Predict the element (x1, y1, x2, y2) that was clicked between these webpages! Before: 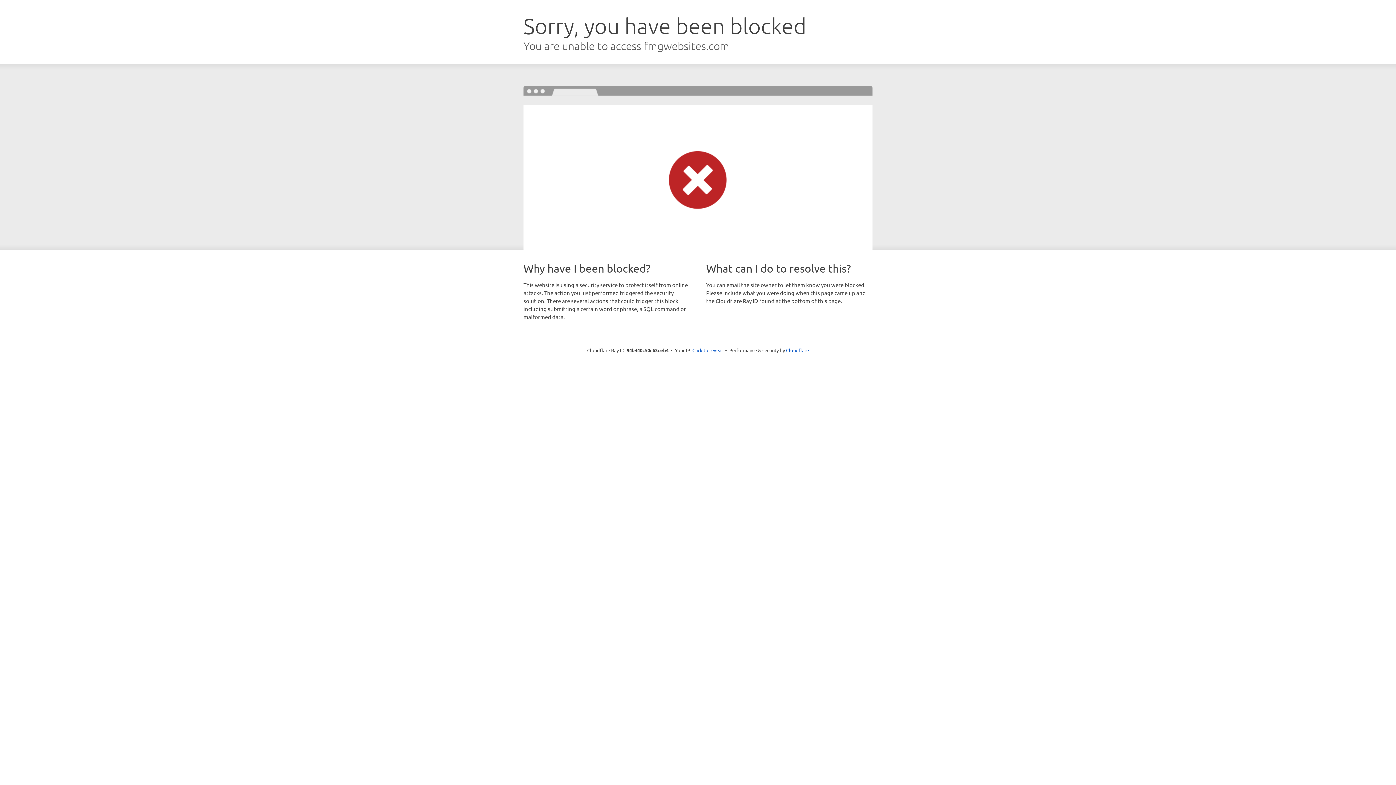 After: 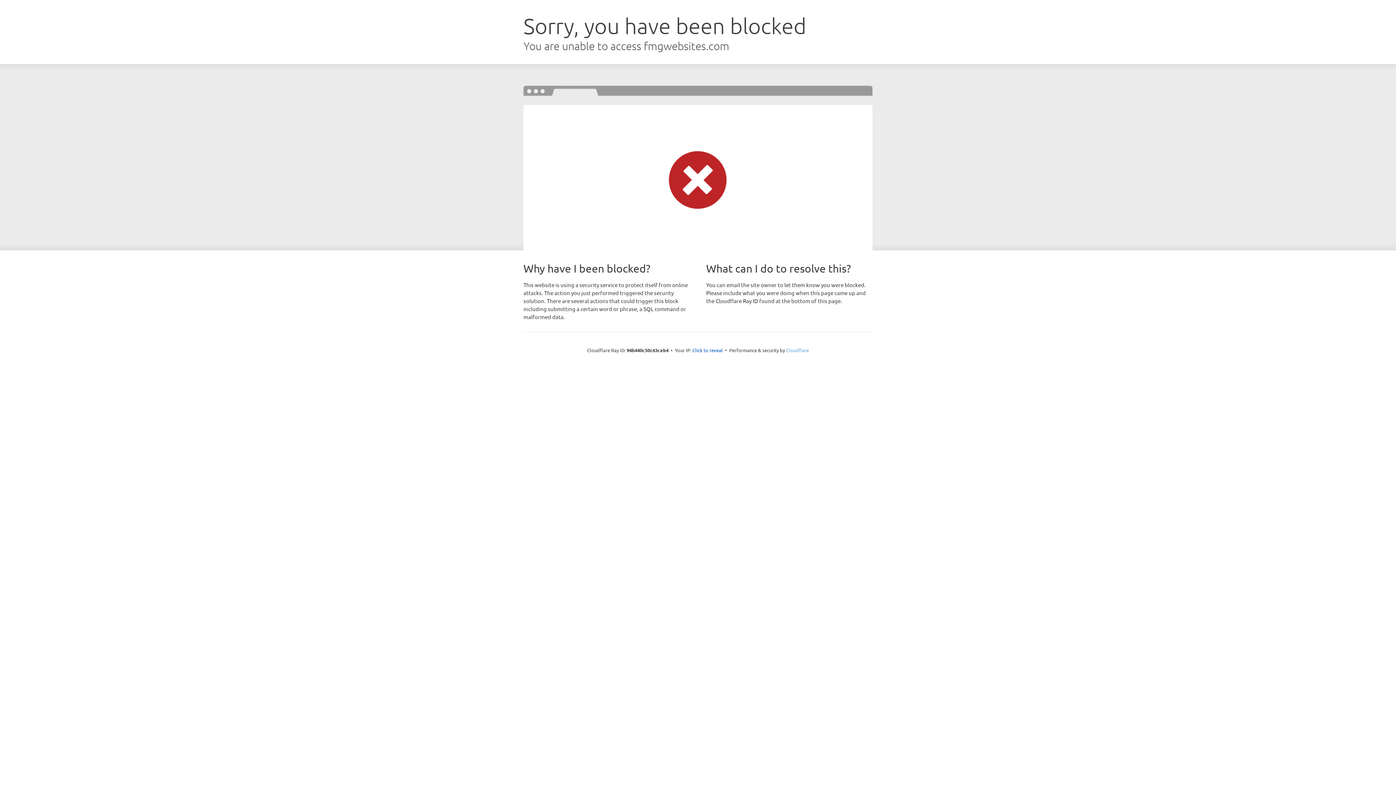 Action: label: Cloudflare bbox: (786, 347, 809, 353)